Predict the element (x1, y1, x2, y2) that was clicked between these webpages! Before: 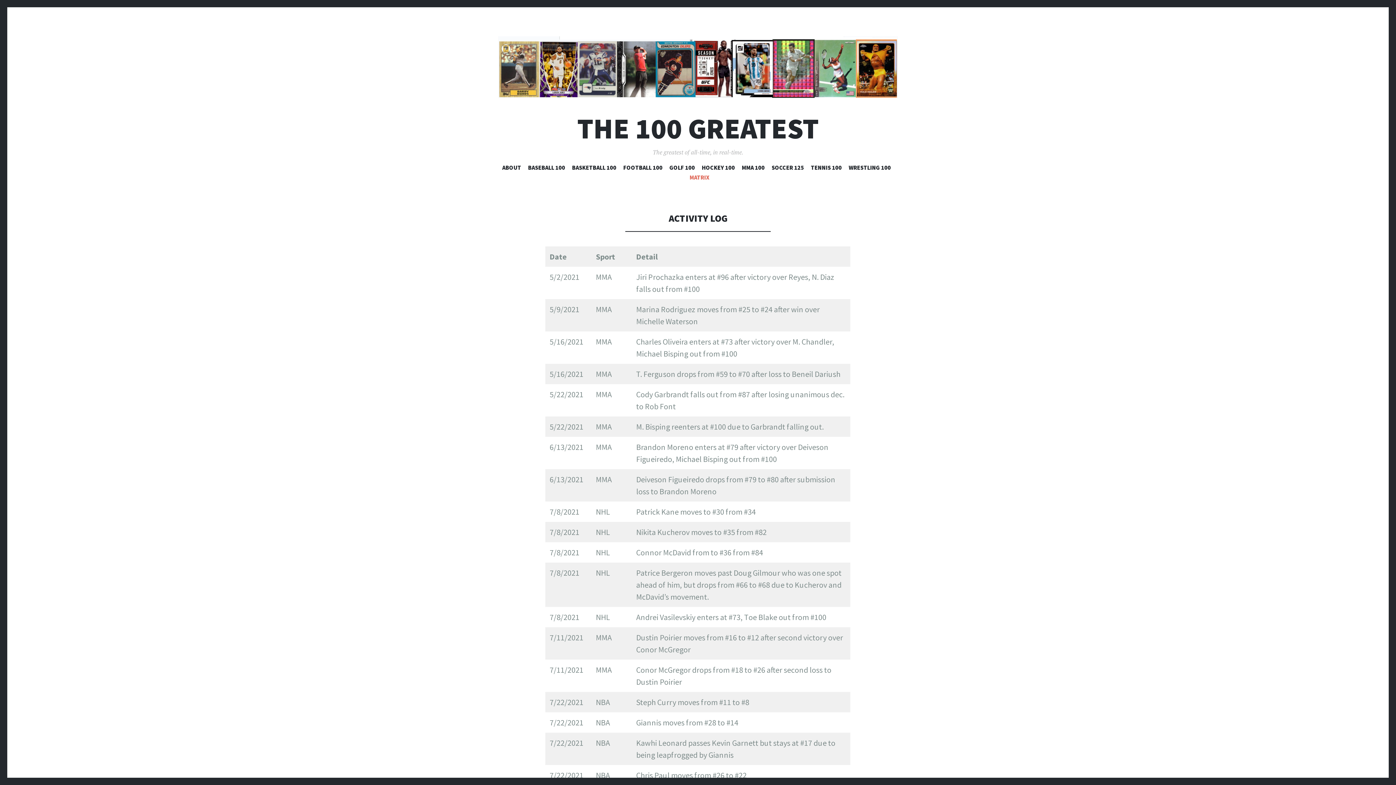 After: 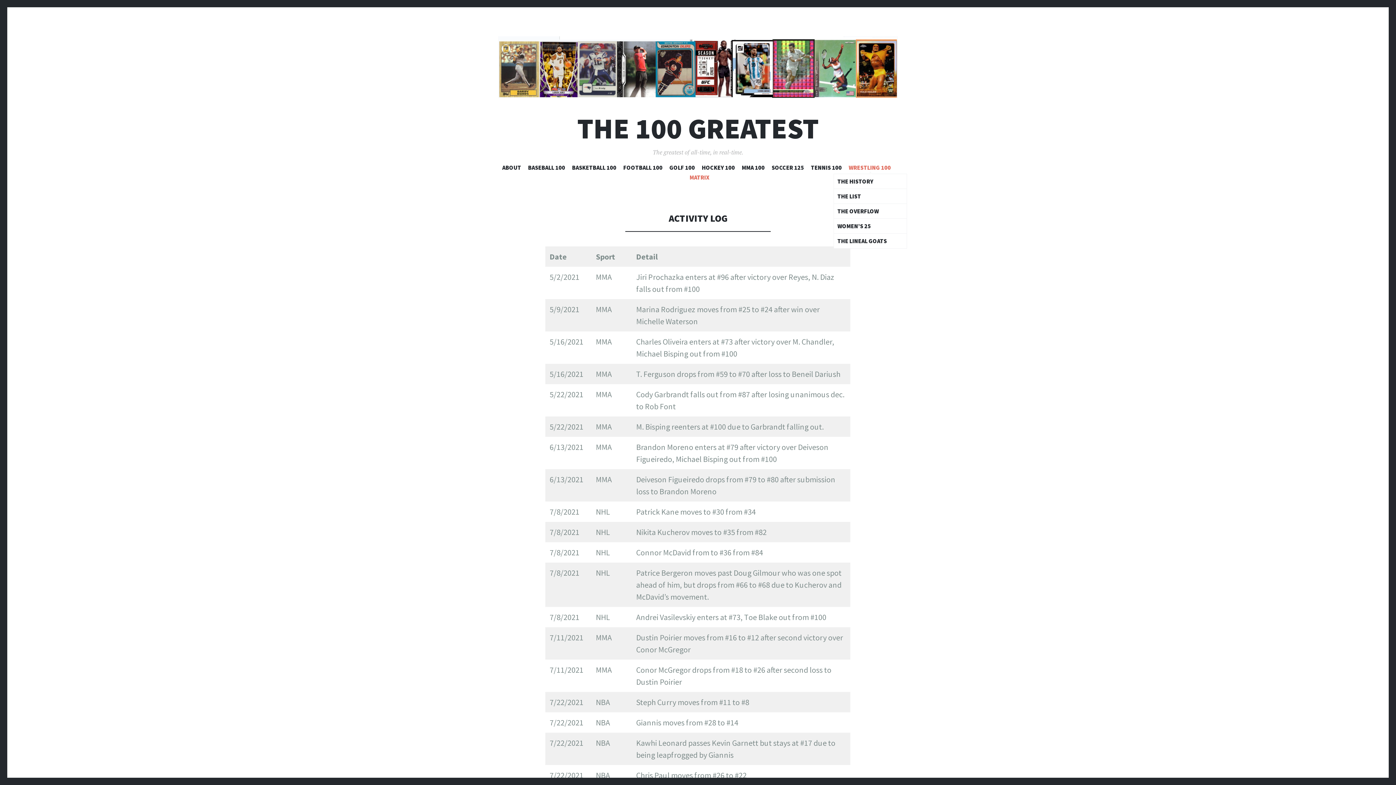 Action: label: WRESTLING 100 bbox: (848, 163, 891, 173)